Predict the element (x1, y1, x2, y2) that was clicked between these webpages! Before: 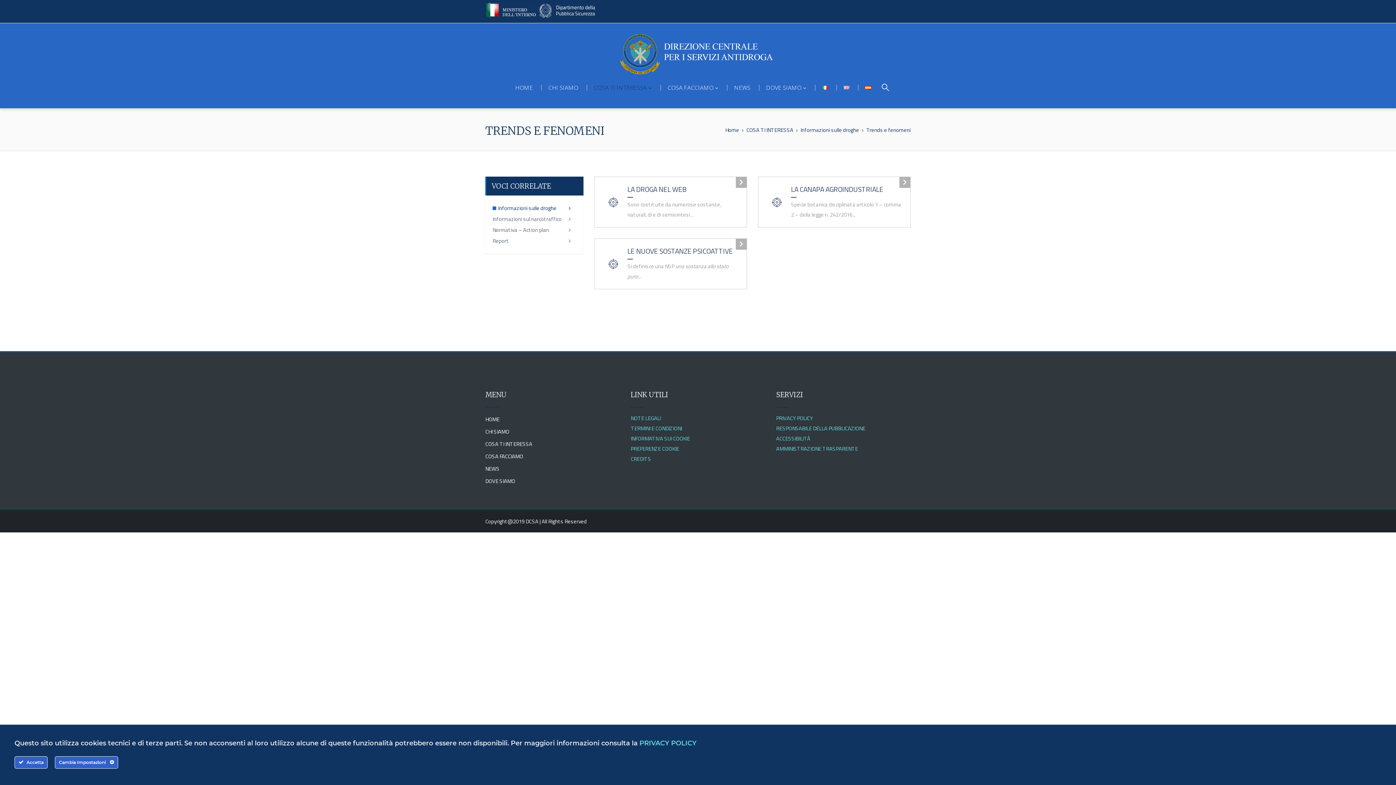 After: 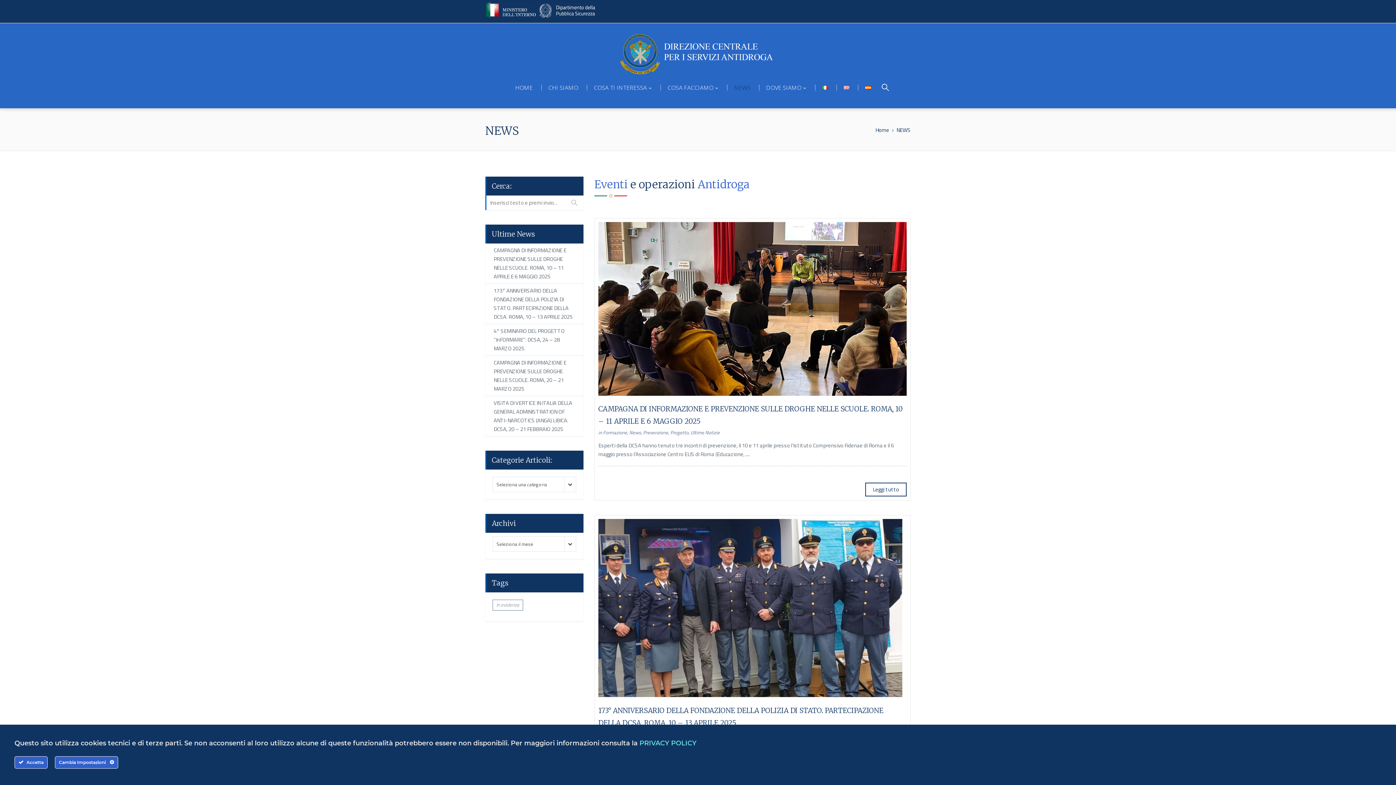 Action: bbox: (727, 83, 758, 91) label: NEWS